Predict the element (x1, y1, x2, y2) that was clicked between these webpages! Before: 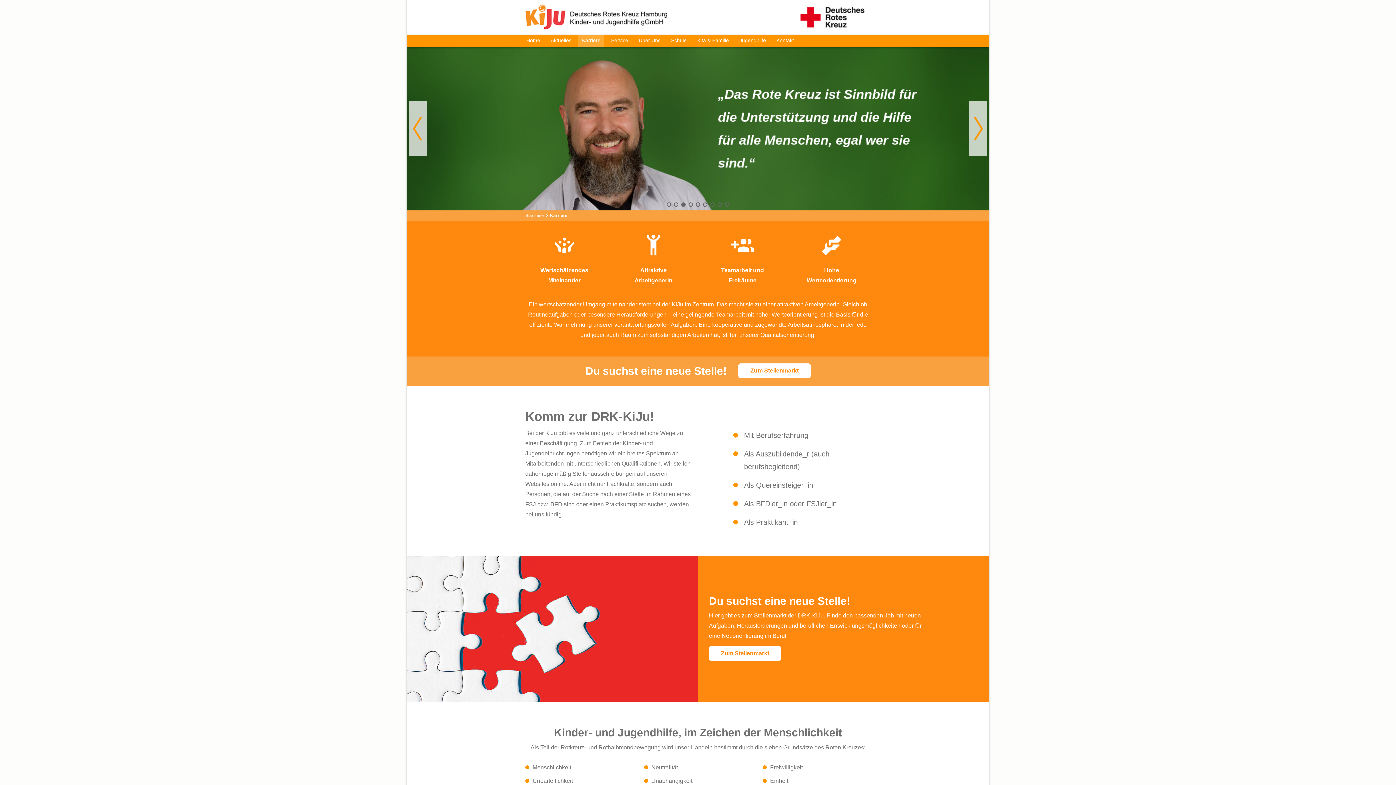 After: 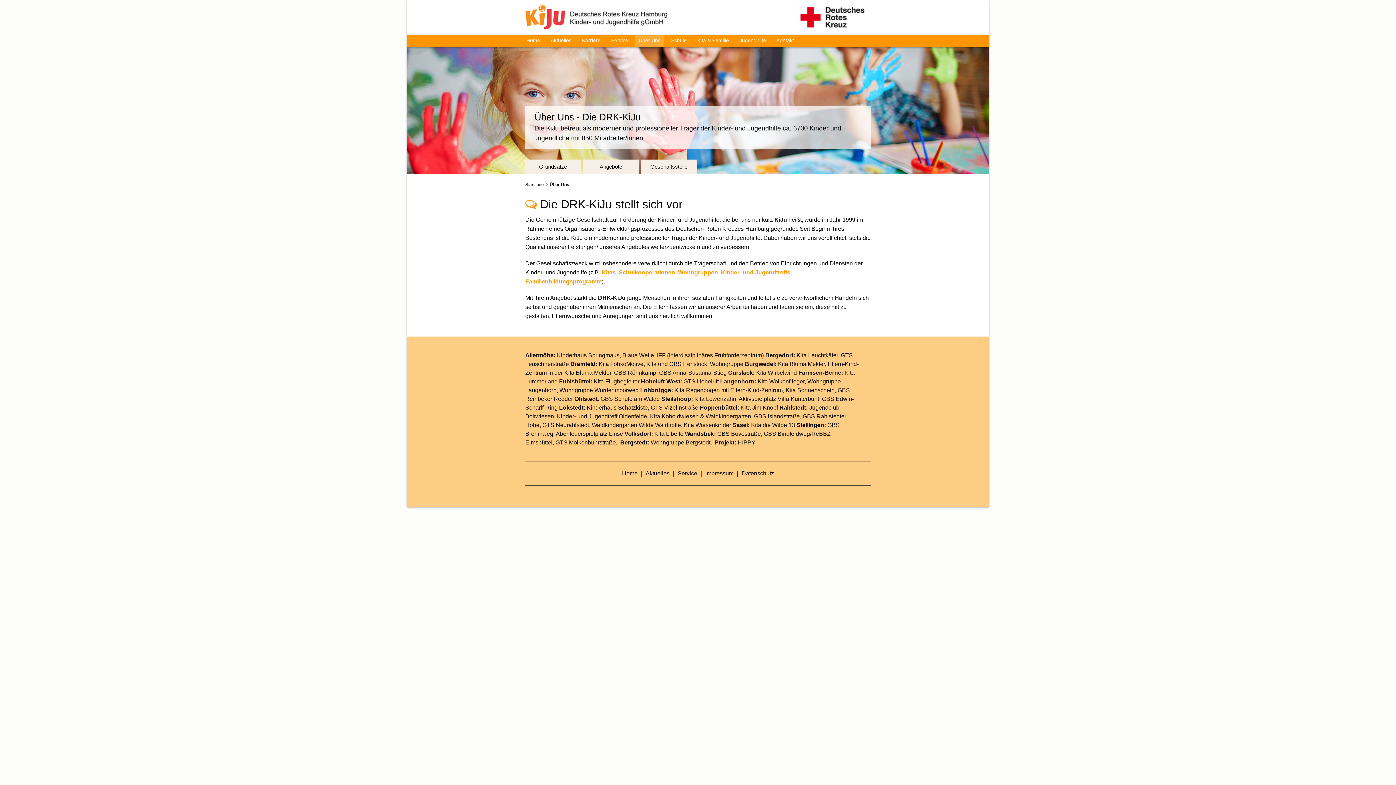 Action: bbox: (635, 34, 664, 46) label: Über Uns